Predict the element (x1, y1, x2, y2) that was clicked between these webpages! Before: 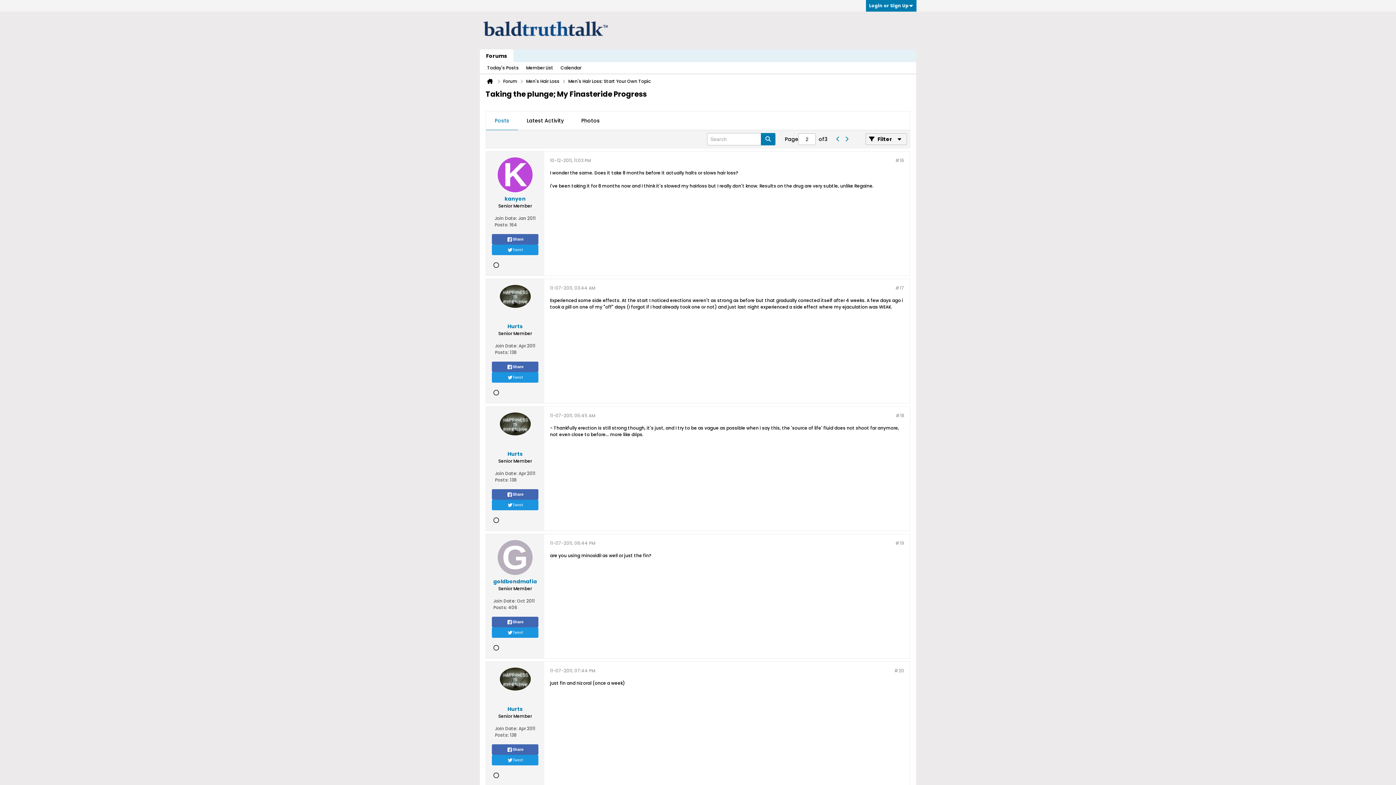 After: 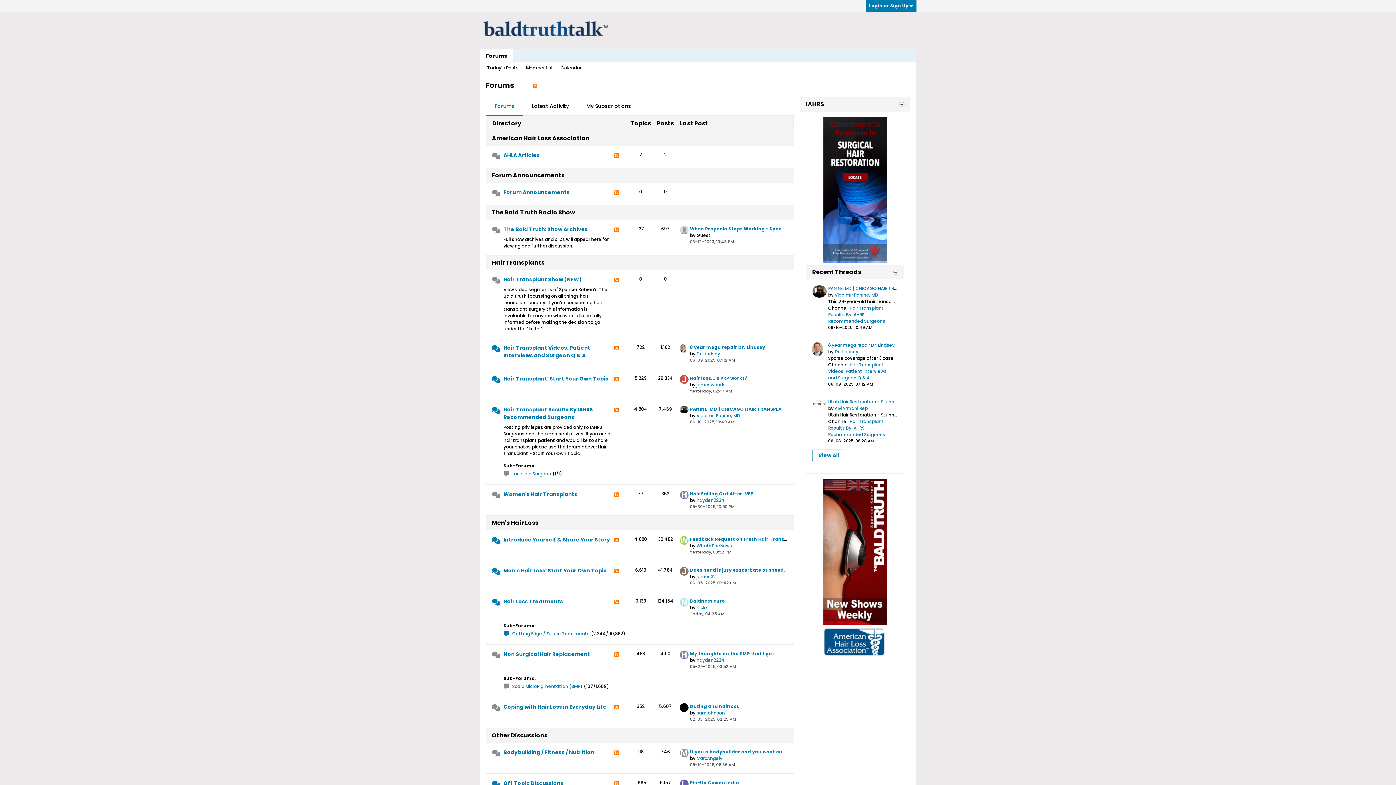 Action: bbox: (483, 31, 608, 37)